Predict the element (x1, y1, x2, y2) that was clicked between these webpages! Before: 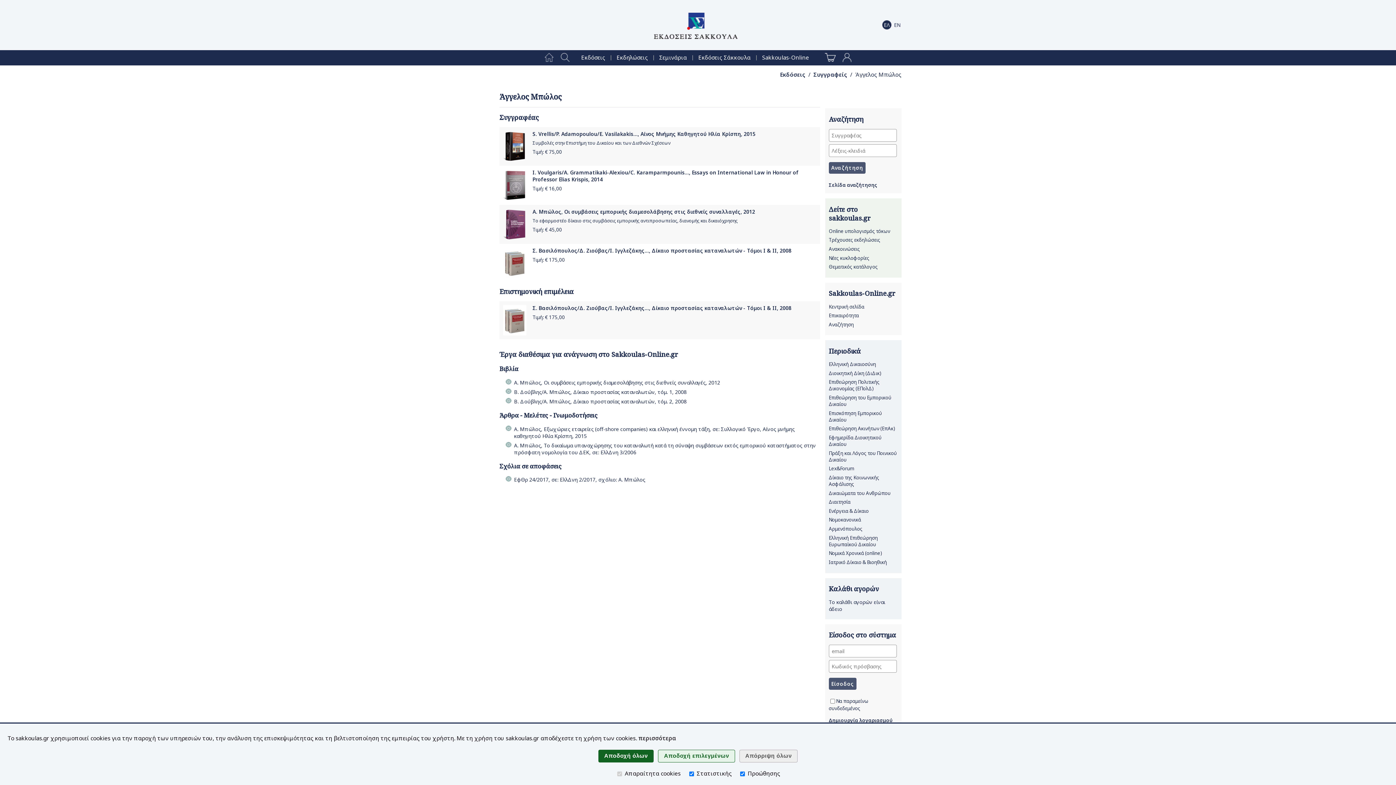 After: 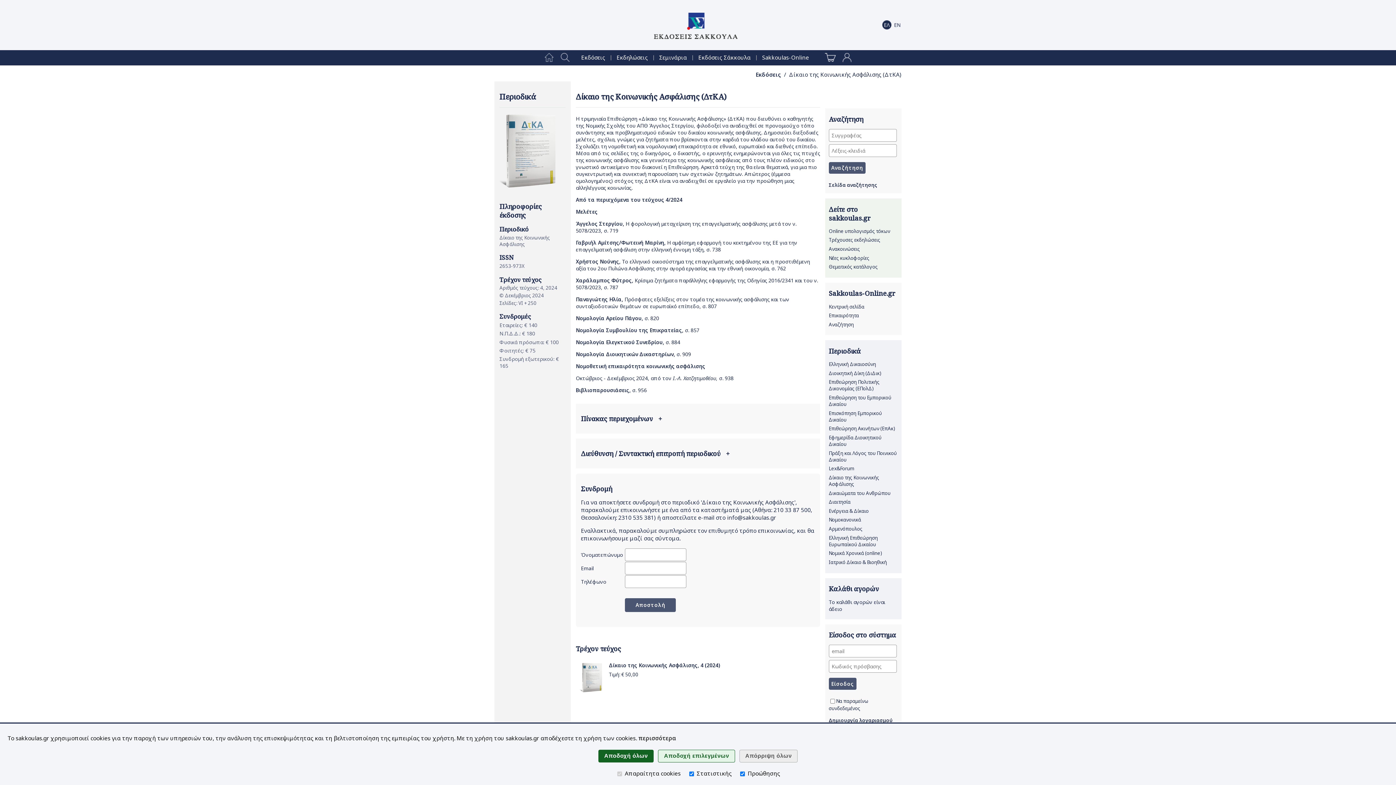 Action: label: Δίκαιο της Κοινωνικής Ασφάλισης bbox: (829, 474, 879, 487)